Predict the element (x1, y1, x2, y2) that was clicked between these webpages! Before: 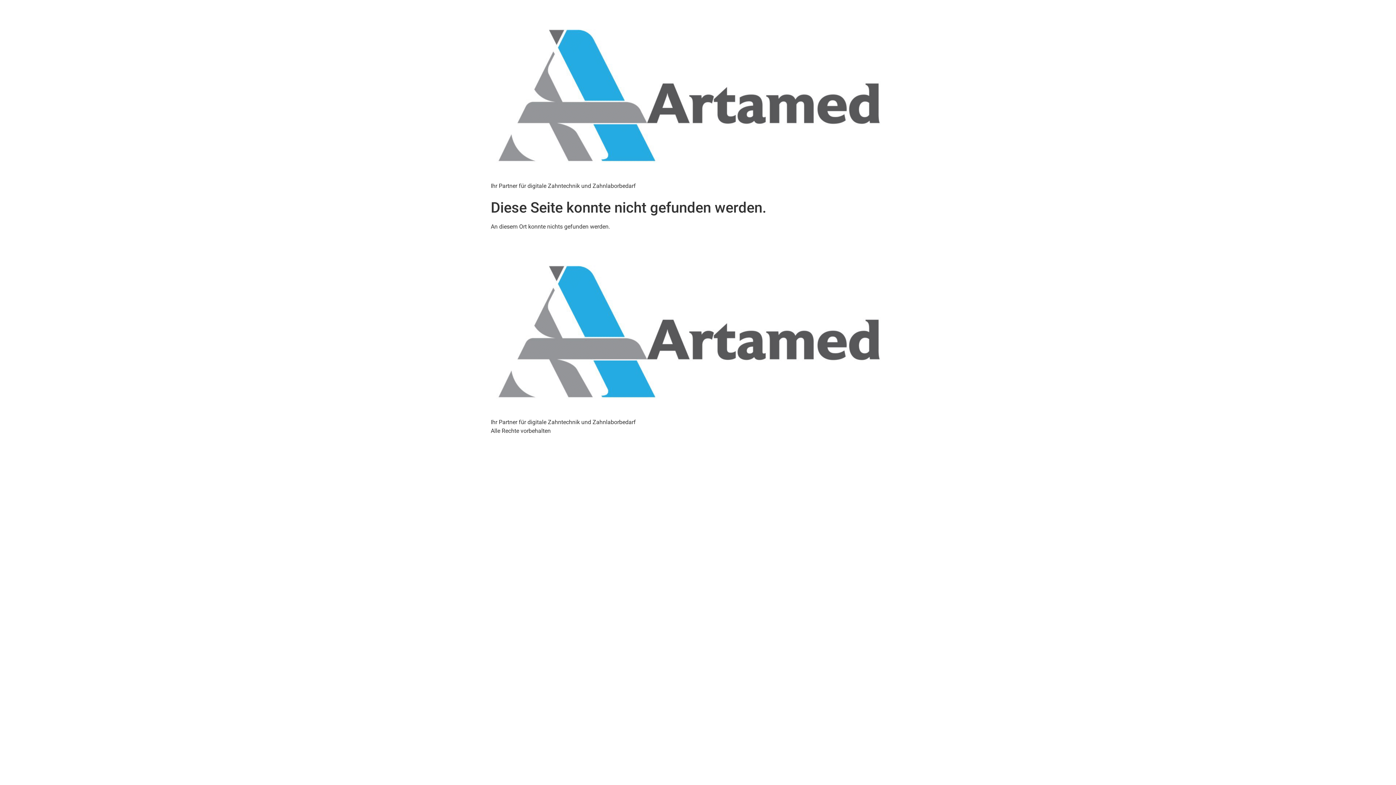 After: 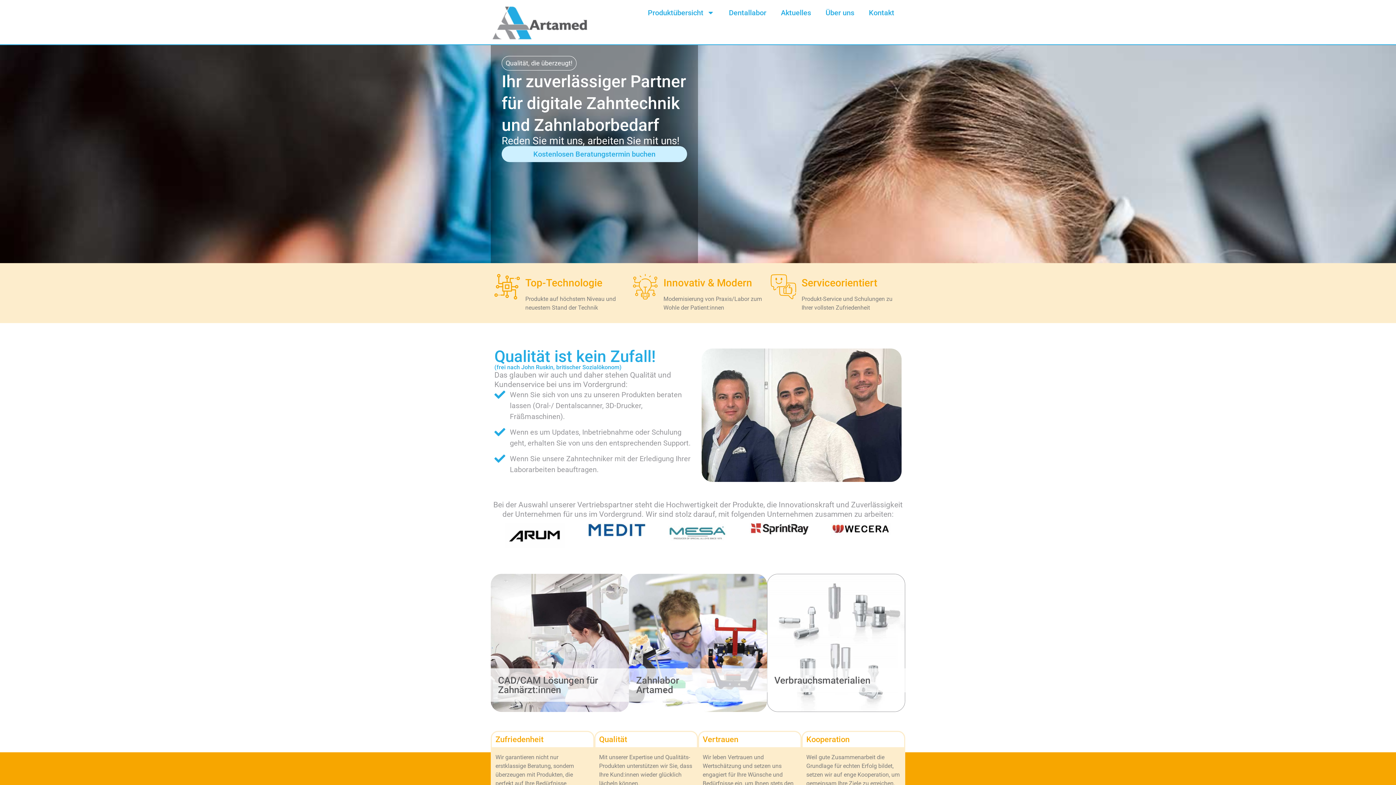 Action: bbox: (490, 242, 889, 418)